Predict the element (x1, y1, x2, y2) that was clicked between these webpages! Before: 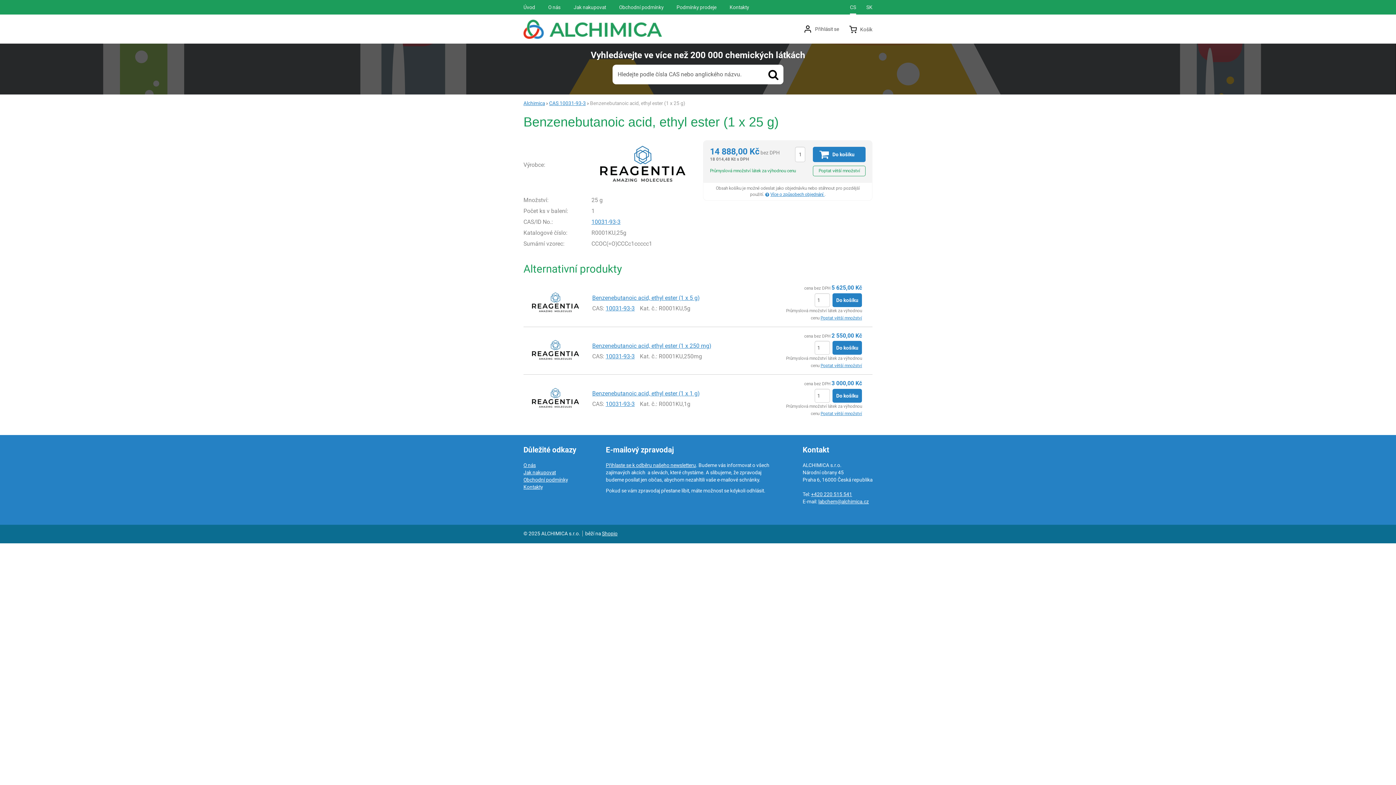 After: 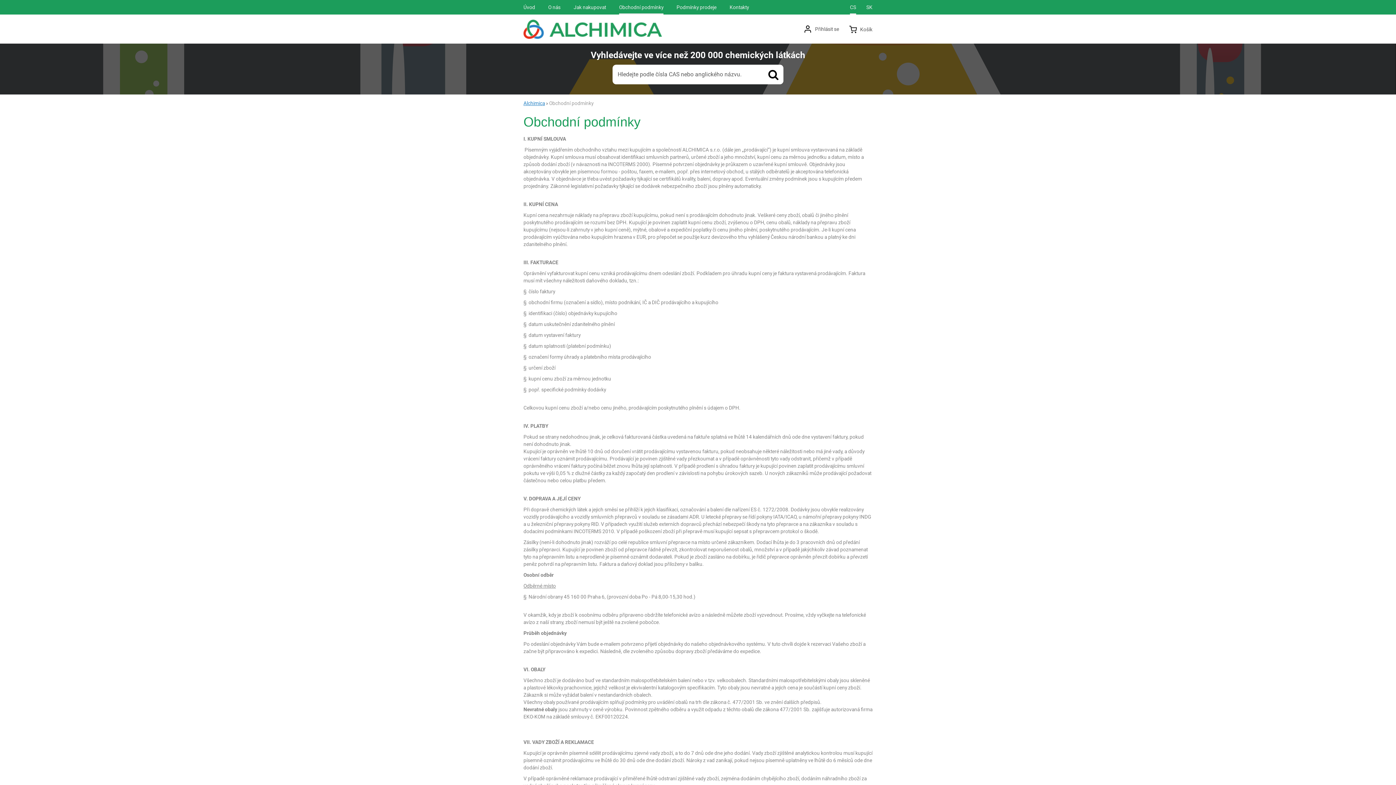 Action: label: Obchodní podmínky bbox: (523, 476, 568, 482)